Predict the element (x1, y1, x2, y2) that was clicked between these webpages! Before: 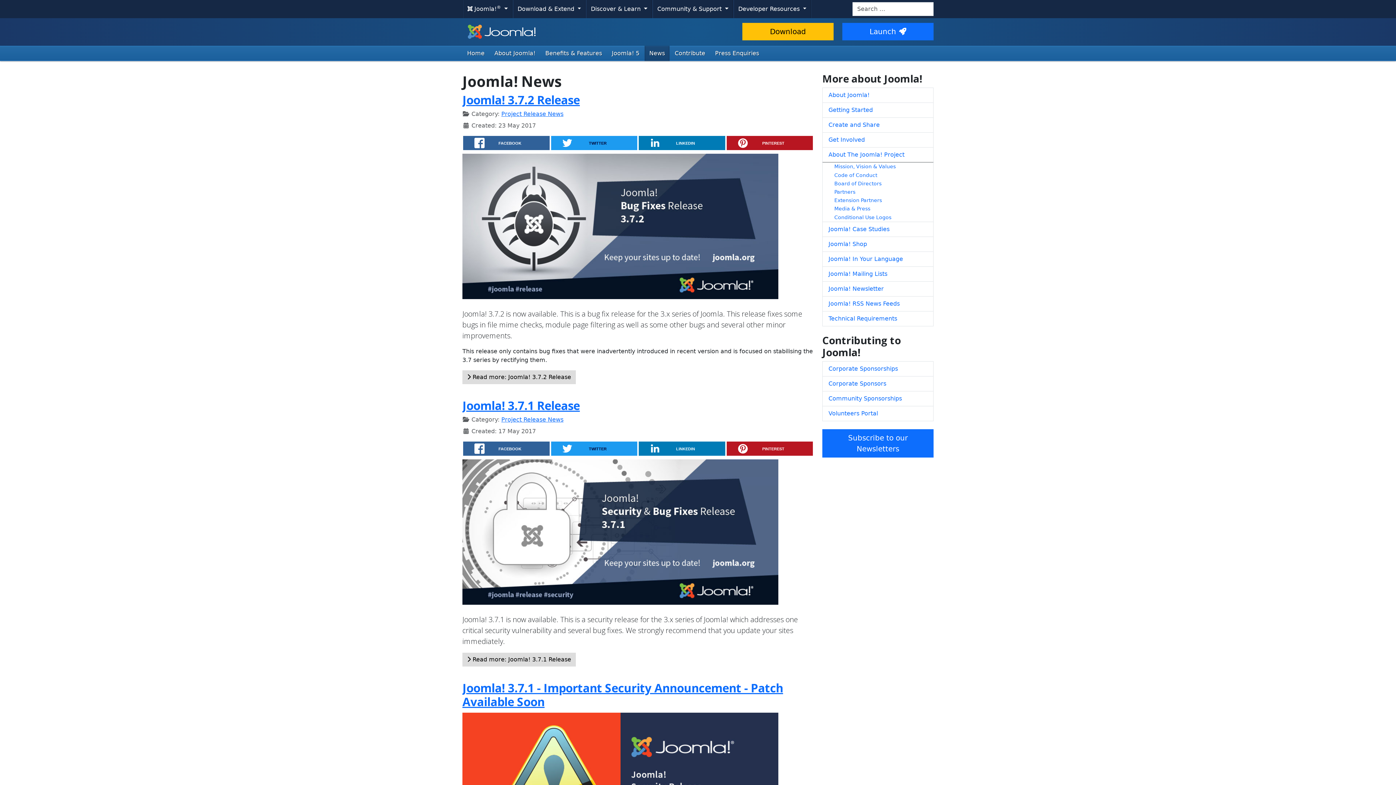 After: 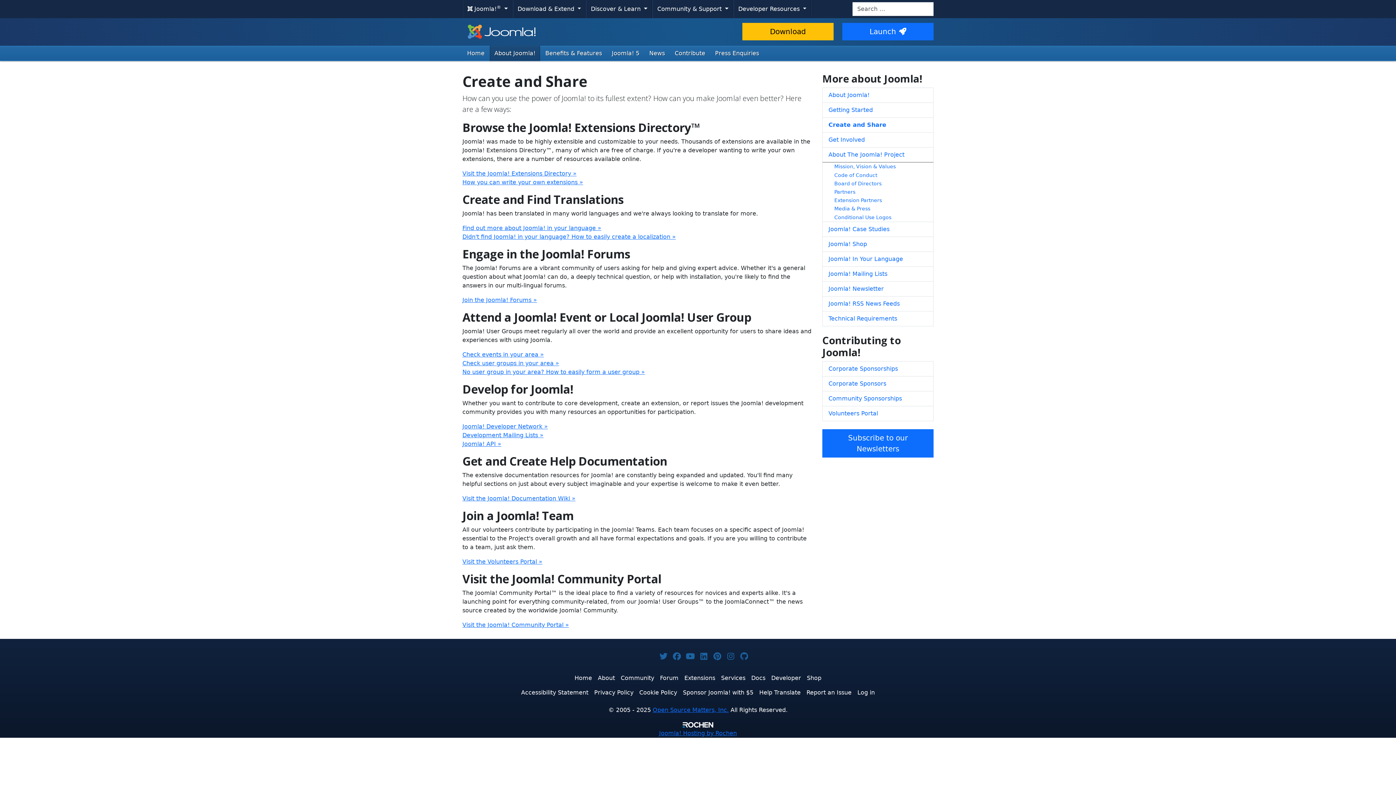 Action: label: Create and Share bbox: (822, 117, 933, 132)